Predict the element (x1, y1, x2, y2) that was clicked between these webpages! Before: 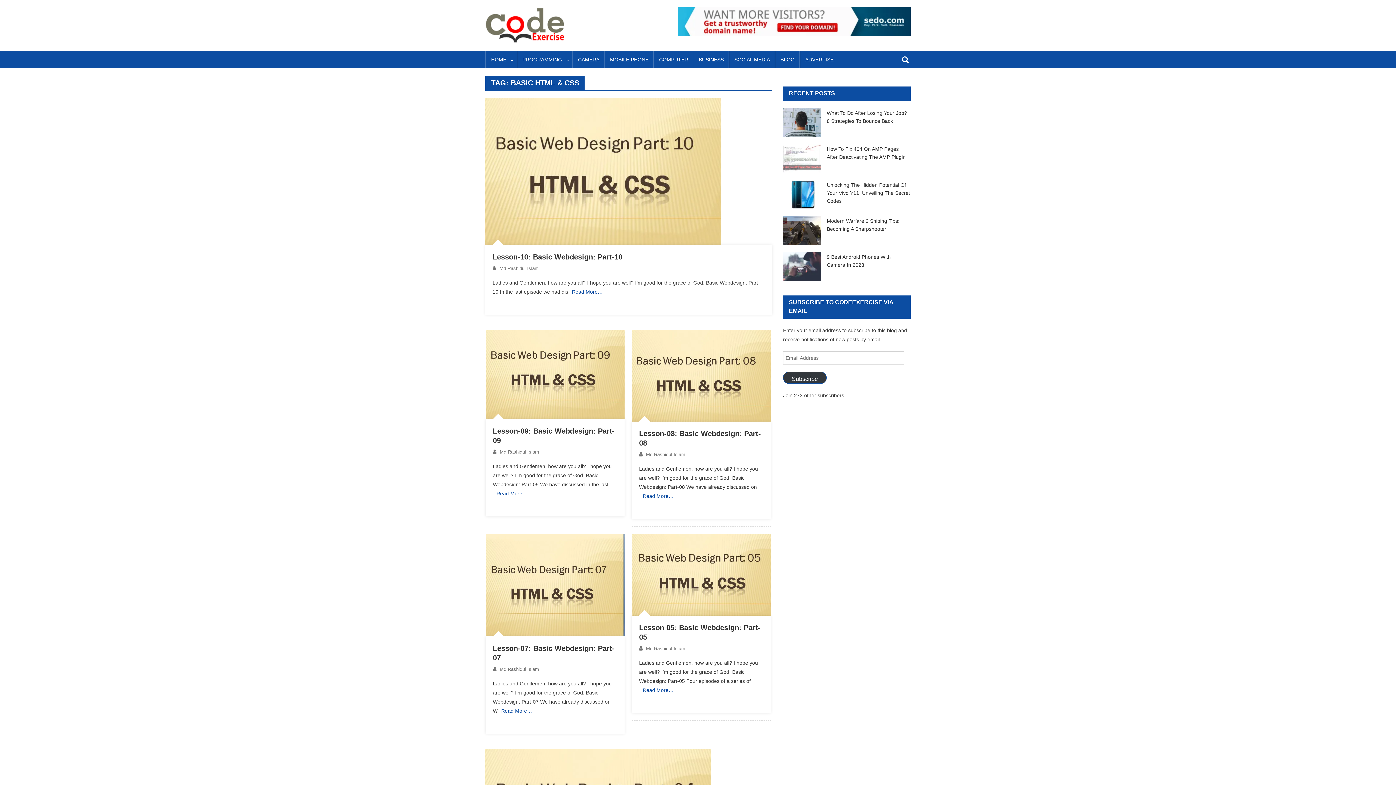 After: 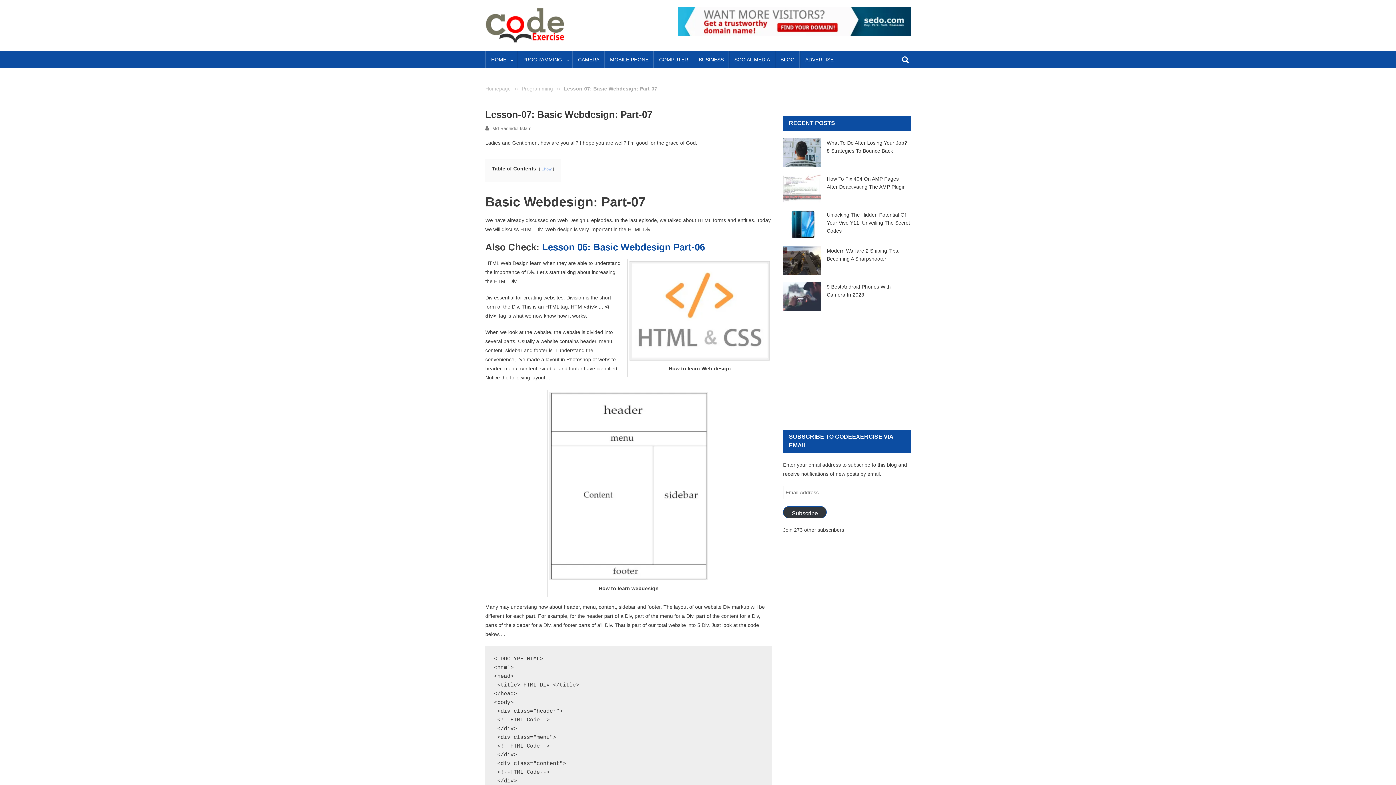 Action: label: Read More… bbox: (501, 708, 532, 714)